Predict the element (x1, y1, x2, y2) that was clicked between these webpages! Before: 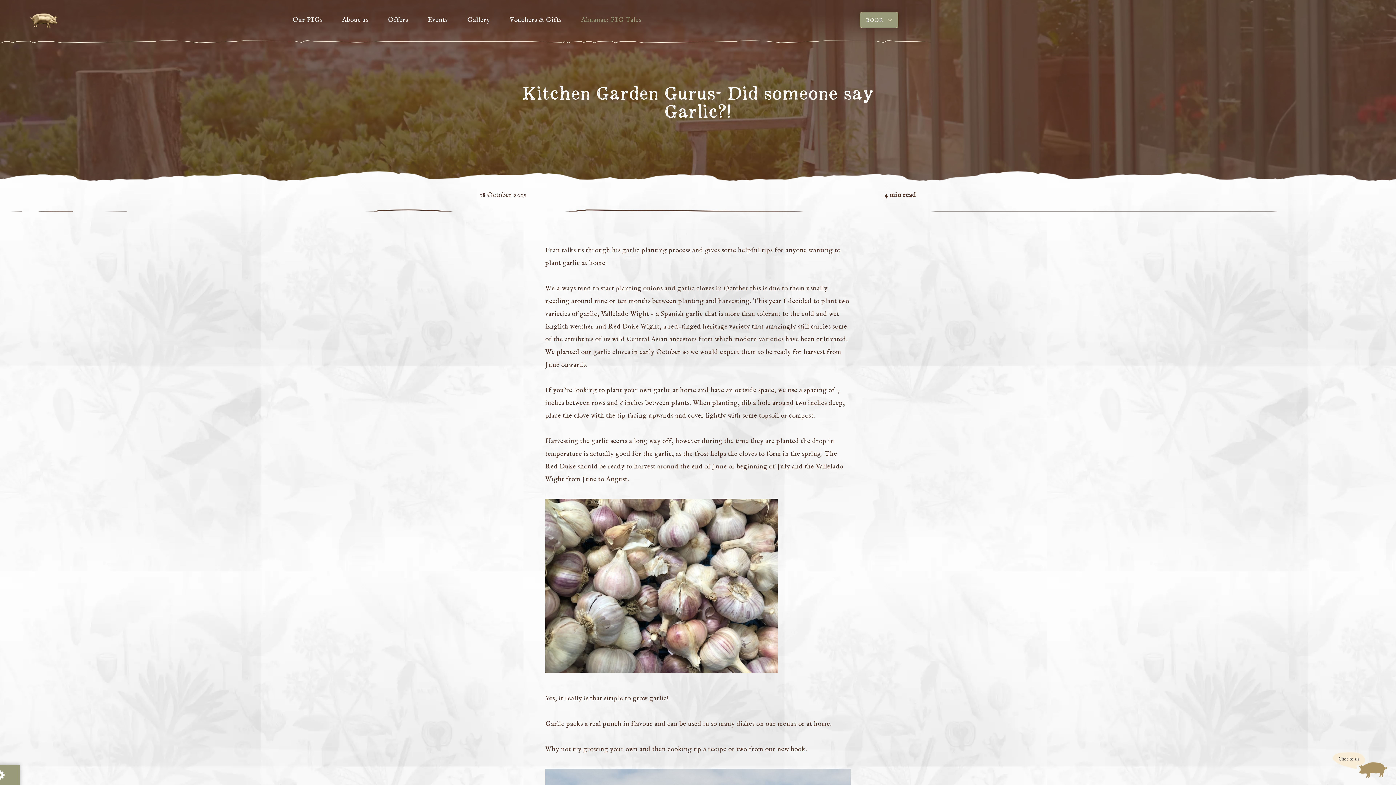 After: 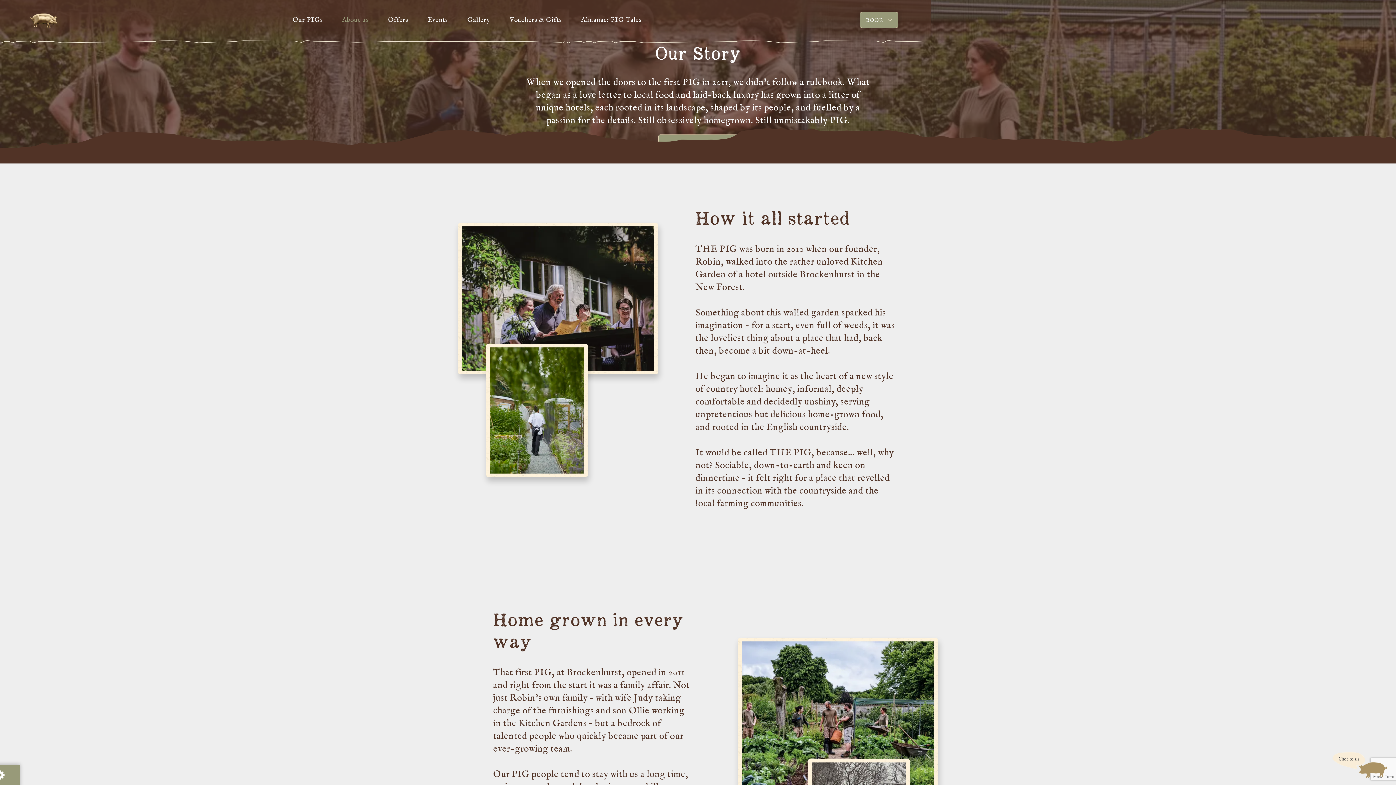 Action: bbox: (336, 14, 374, 26) label: About us